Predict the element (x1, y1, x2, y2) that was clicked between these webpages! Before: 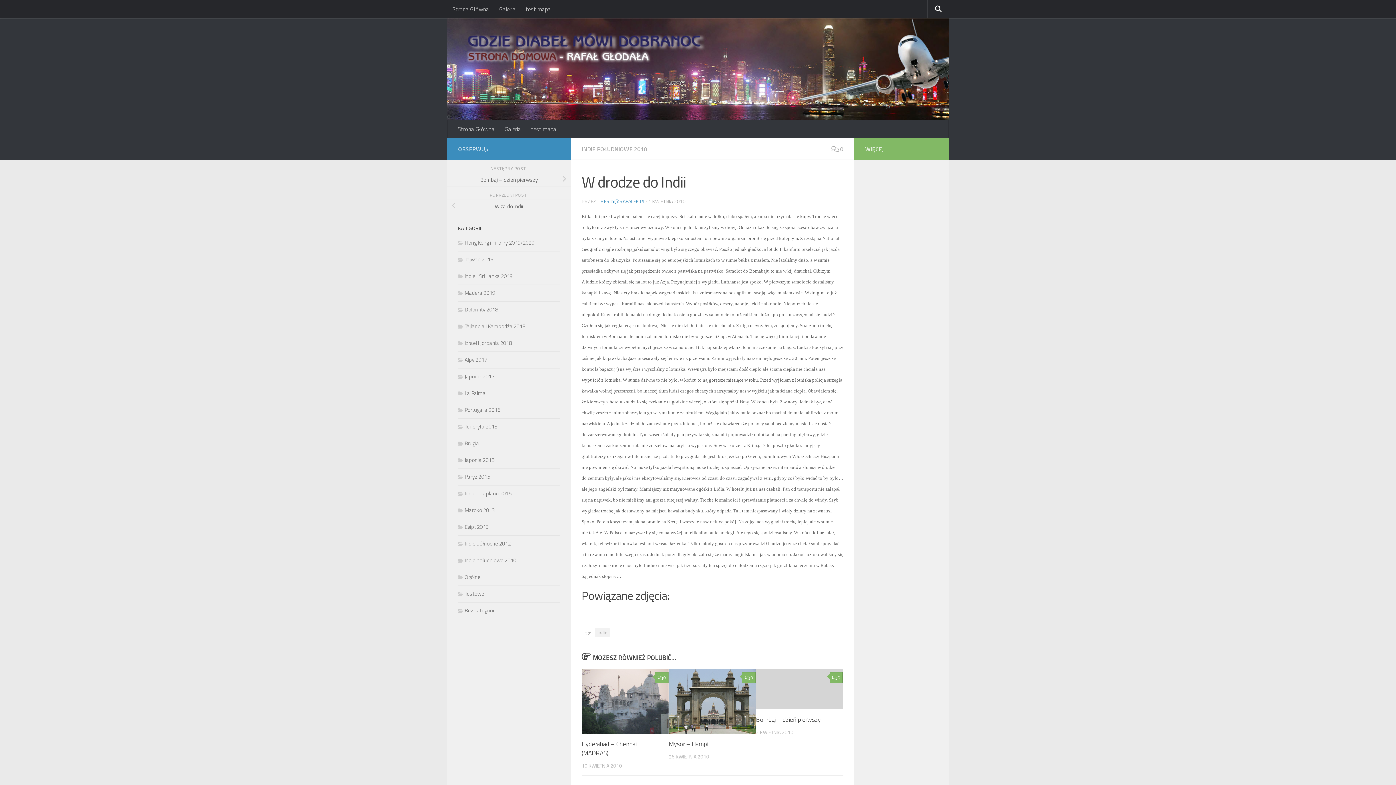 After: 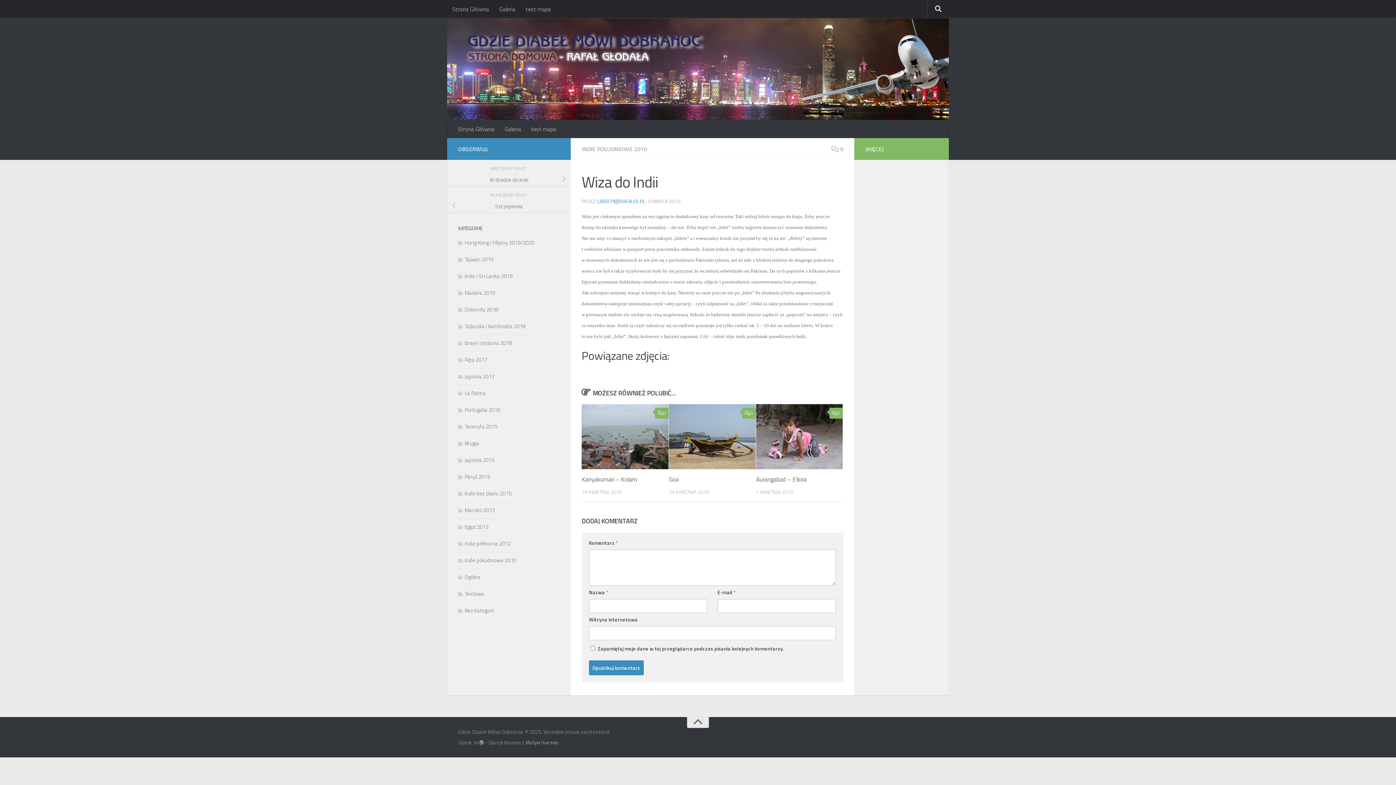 Action: label: Wiza do Indii bbox: (447, 199, 570, 212)